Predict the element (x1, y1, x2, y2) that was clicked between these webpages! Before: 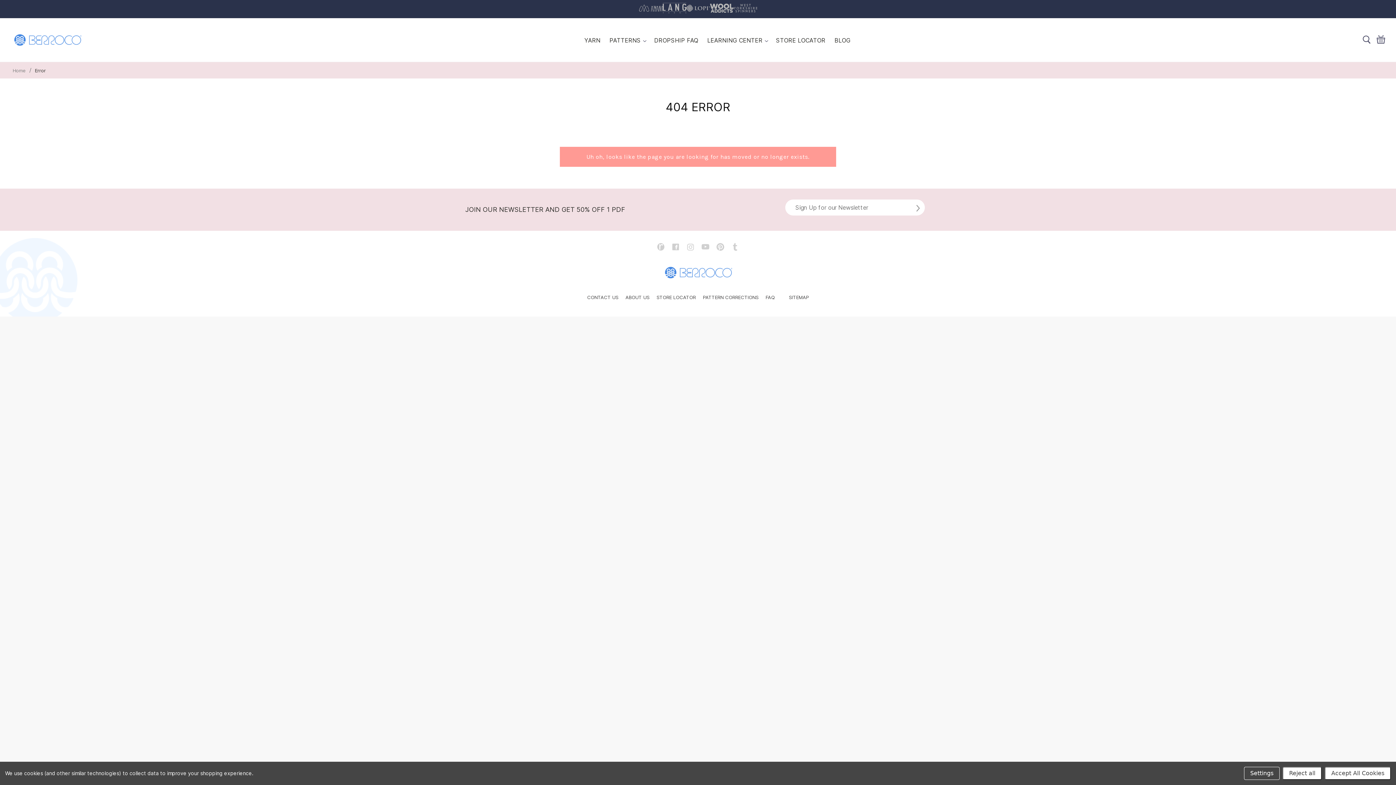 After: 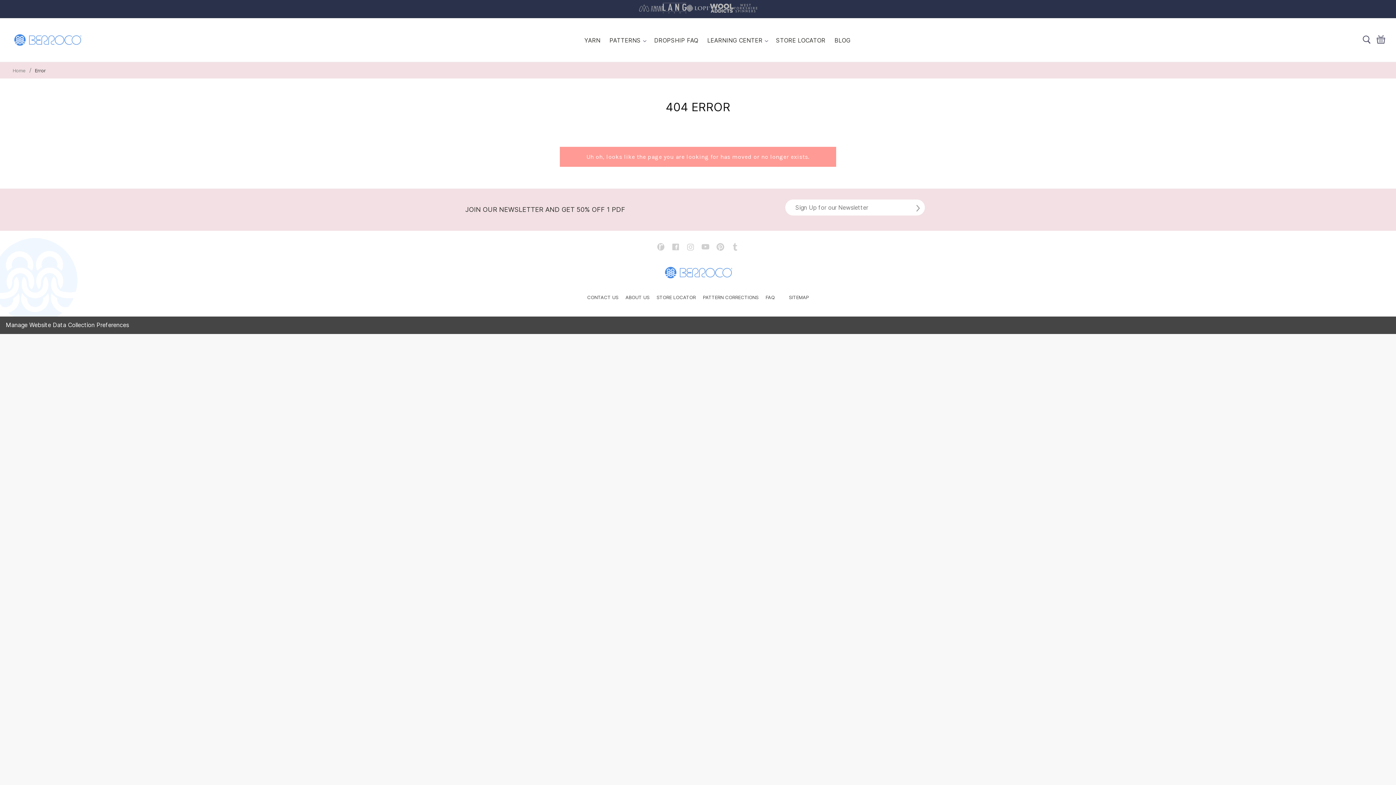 Action: bbox: (1325, 767, 1391, 780) label: Accept All Cookies